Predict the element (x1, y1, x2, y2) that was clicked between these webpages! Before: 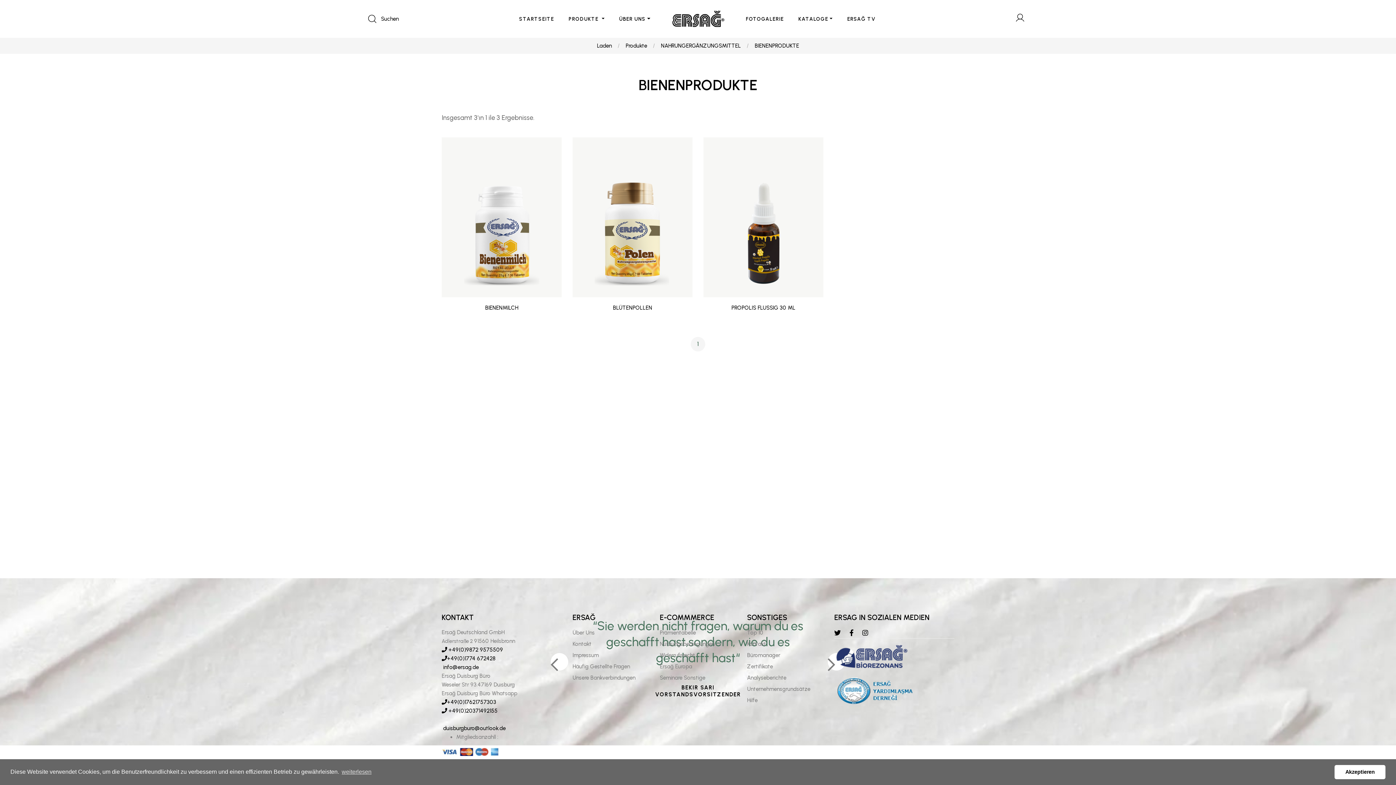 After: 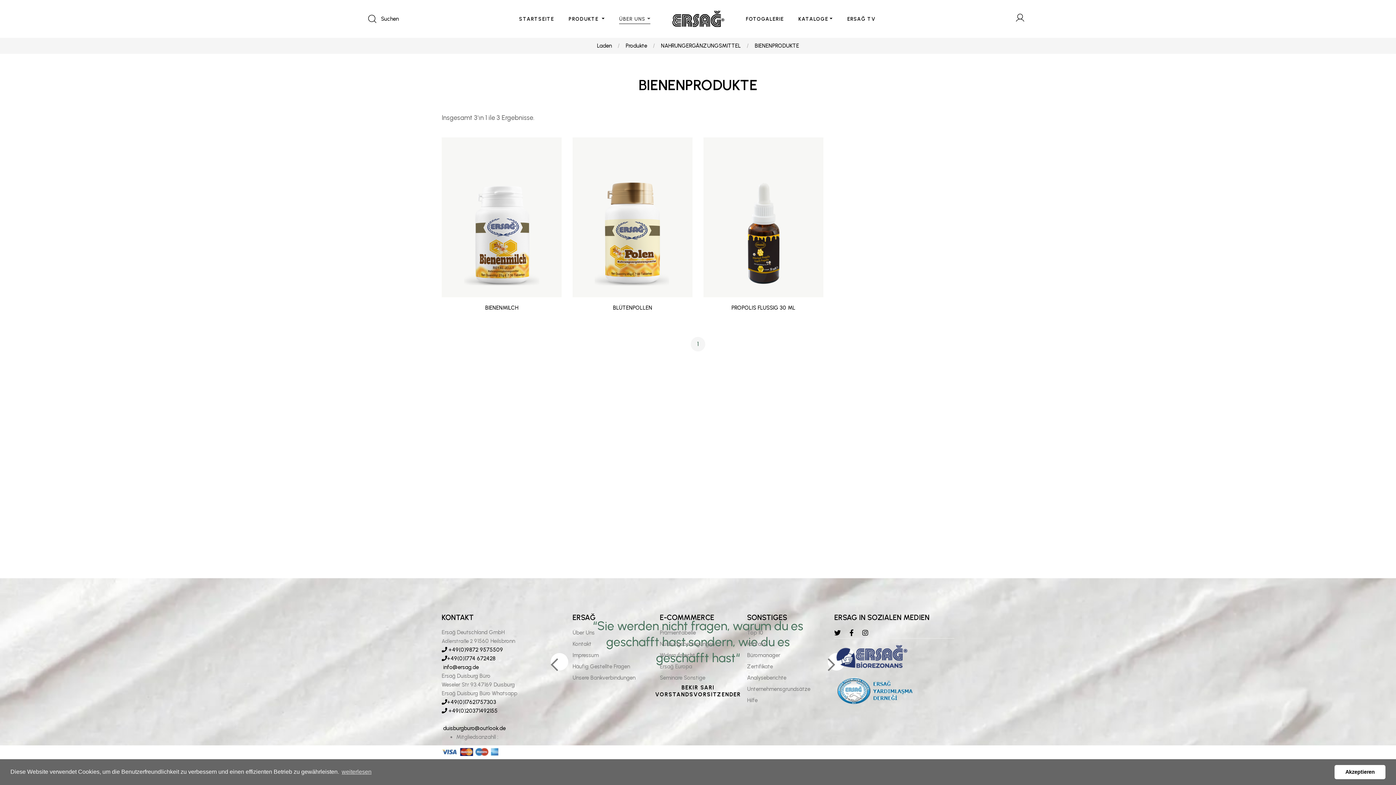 Action: bbox: (619, 15, 650, 23) label: ÜBER UNS